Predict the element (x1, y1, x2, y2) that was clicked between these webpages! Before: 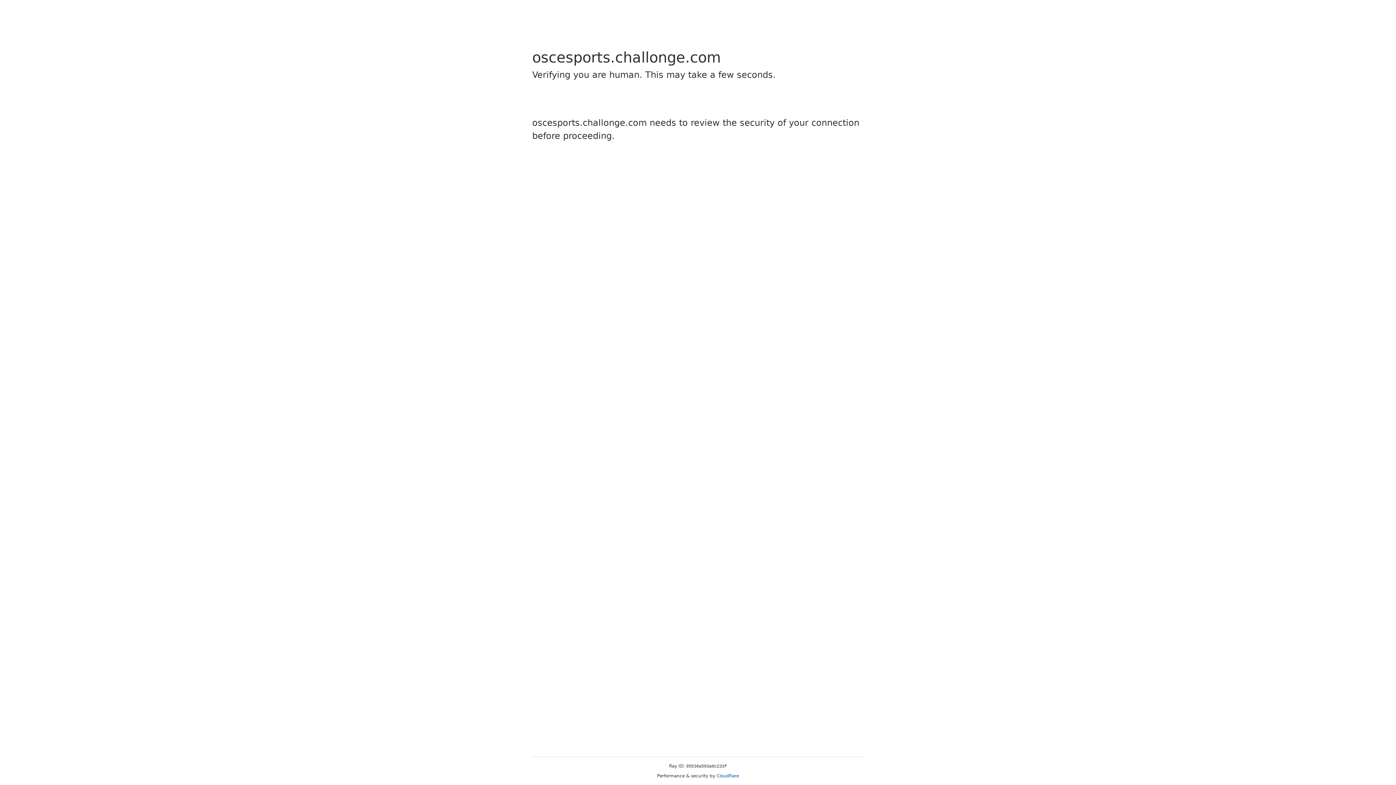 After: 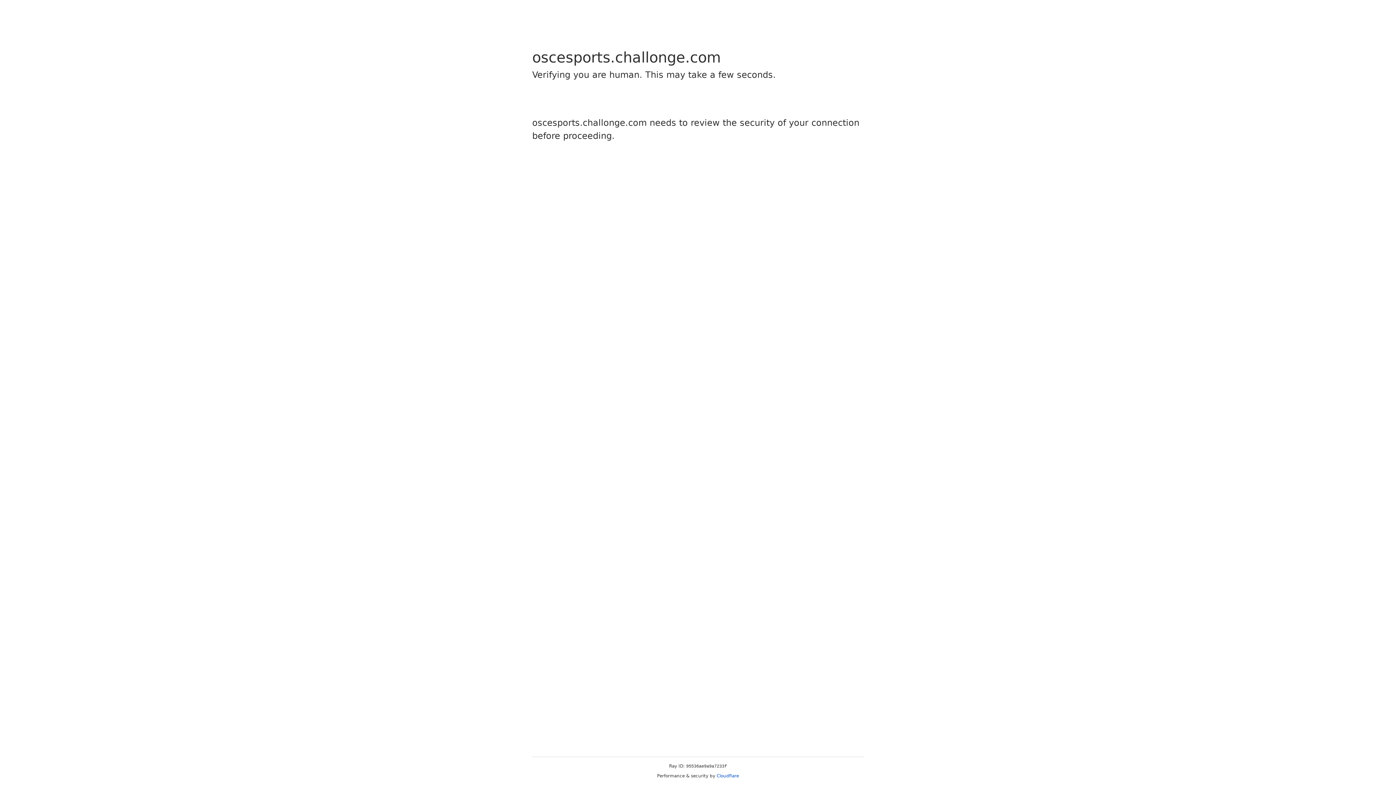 Action: bbox: (716, 773, 739, 778) label: Cloudflare